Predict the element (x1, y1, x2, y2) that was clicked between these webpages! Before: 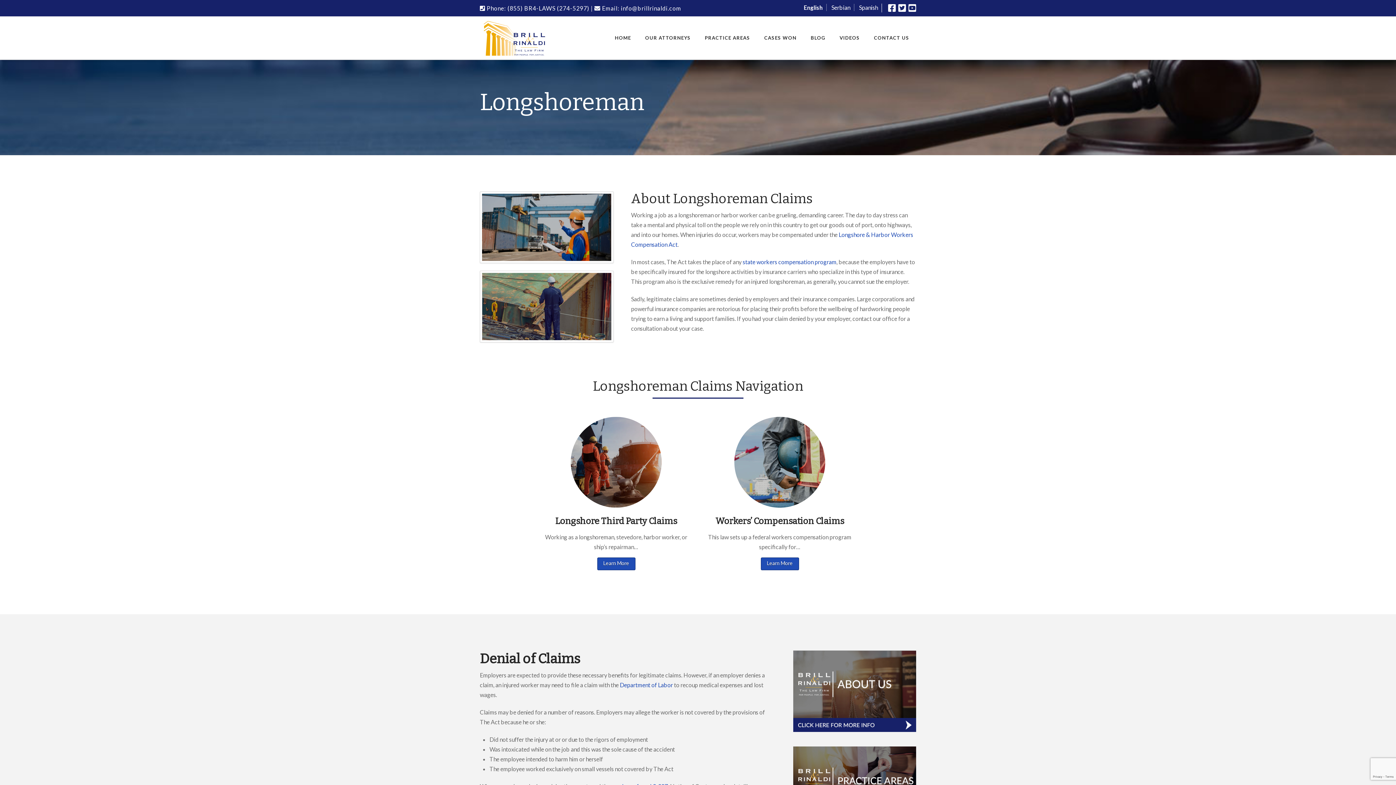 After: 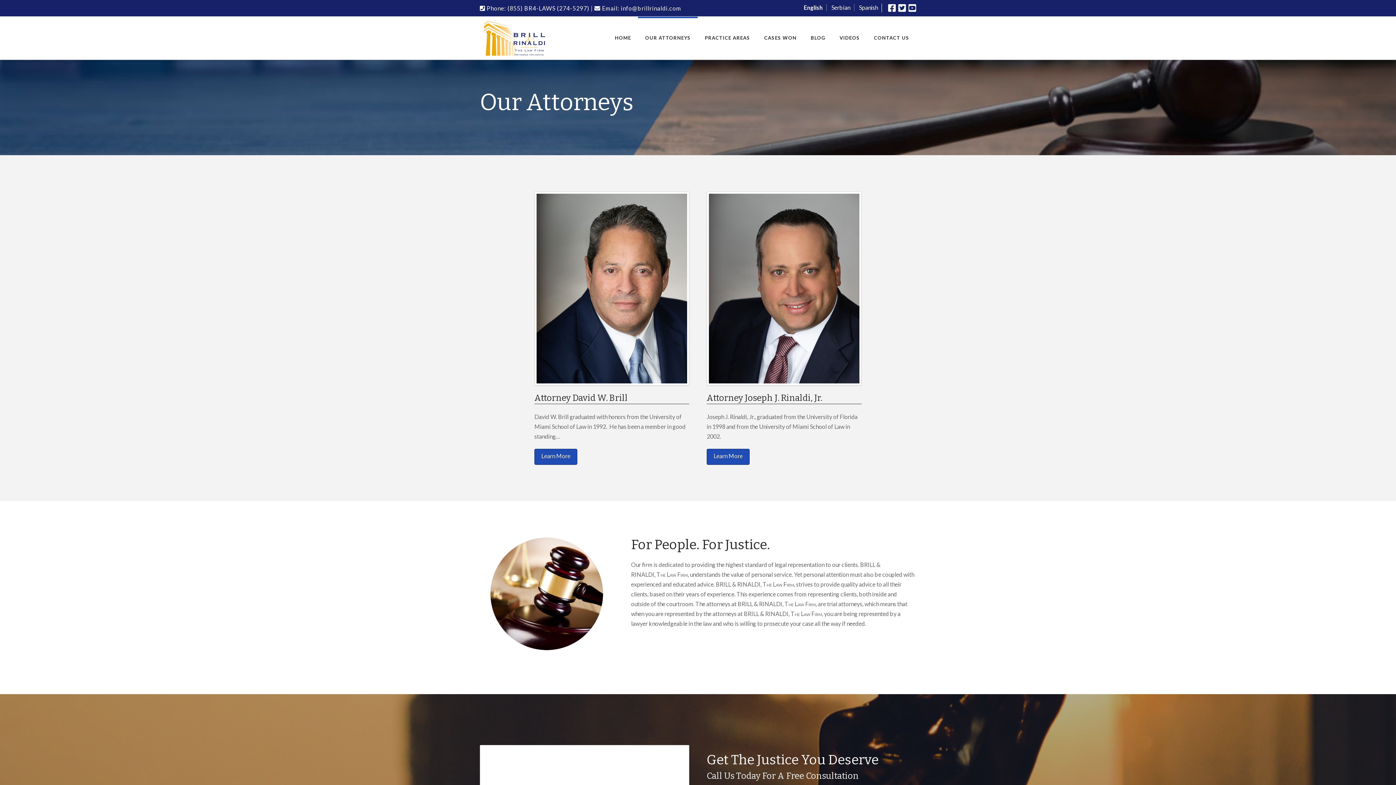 Action: bbox: (793, 687, 916, 694)